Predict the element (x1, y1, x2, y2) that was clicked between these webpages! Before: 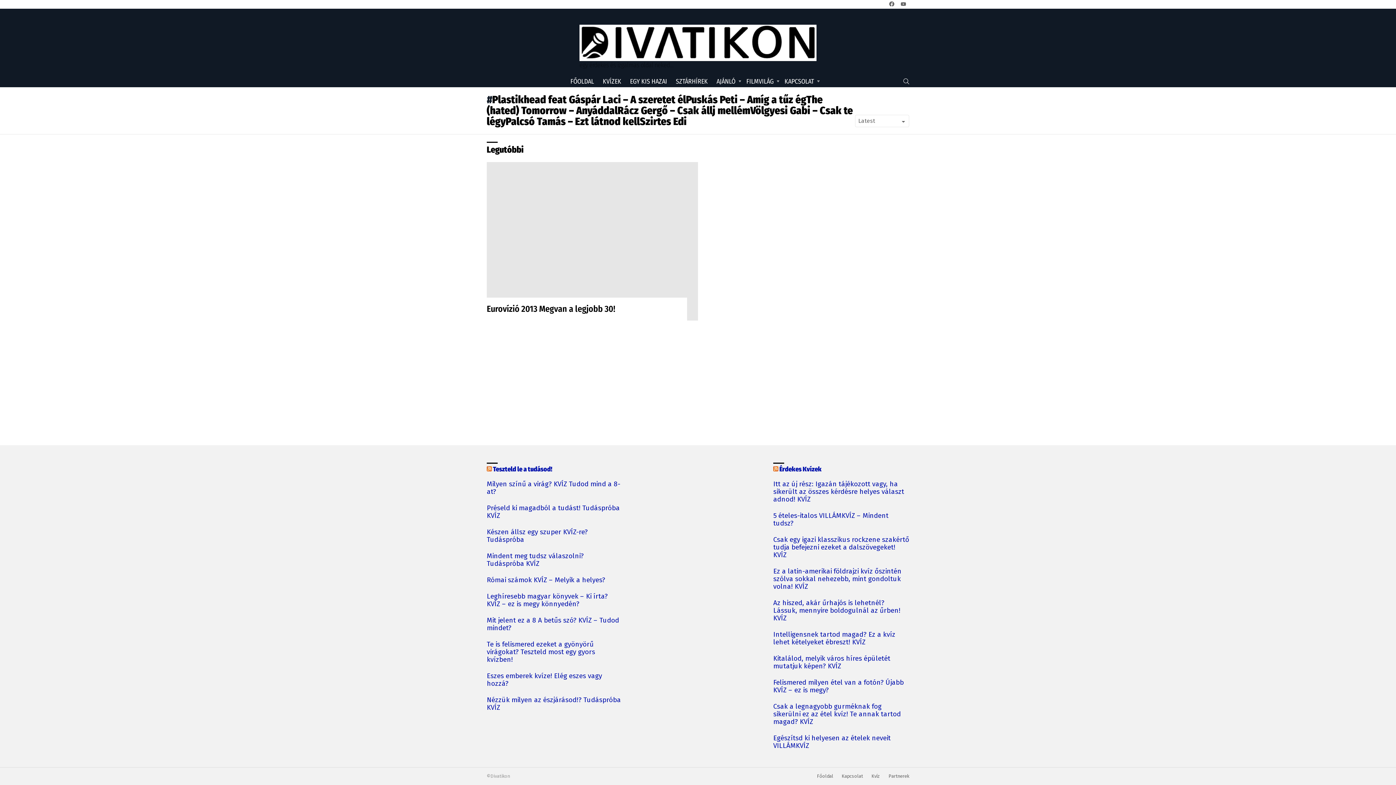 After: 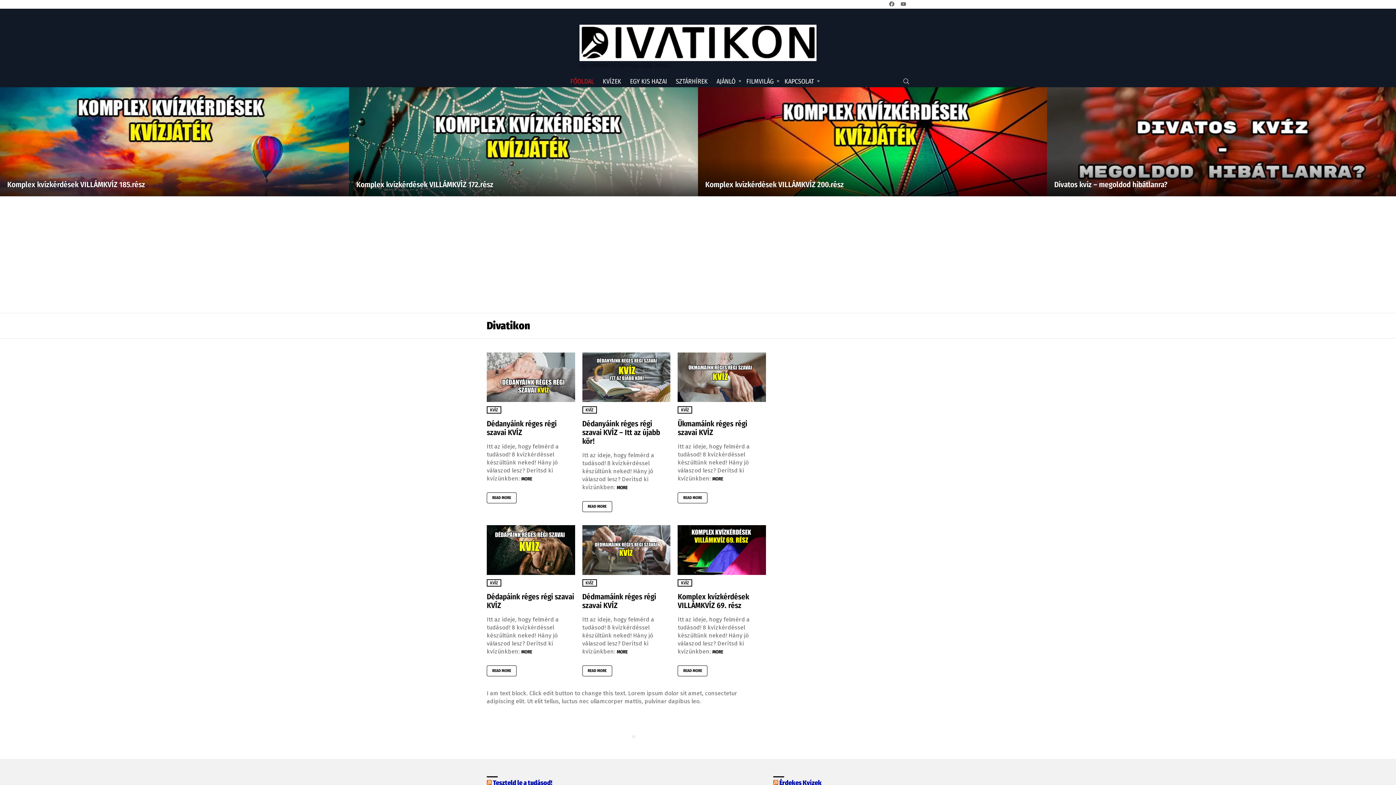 Action: label: Főoldal bbox: (813, 773, 837, 779)